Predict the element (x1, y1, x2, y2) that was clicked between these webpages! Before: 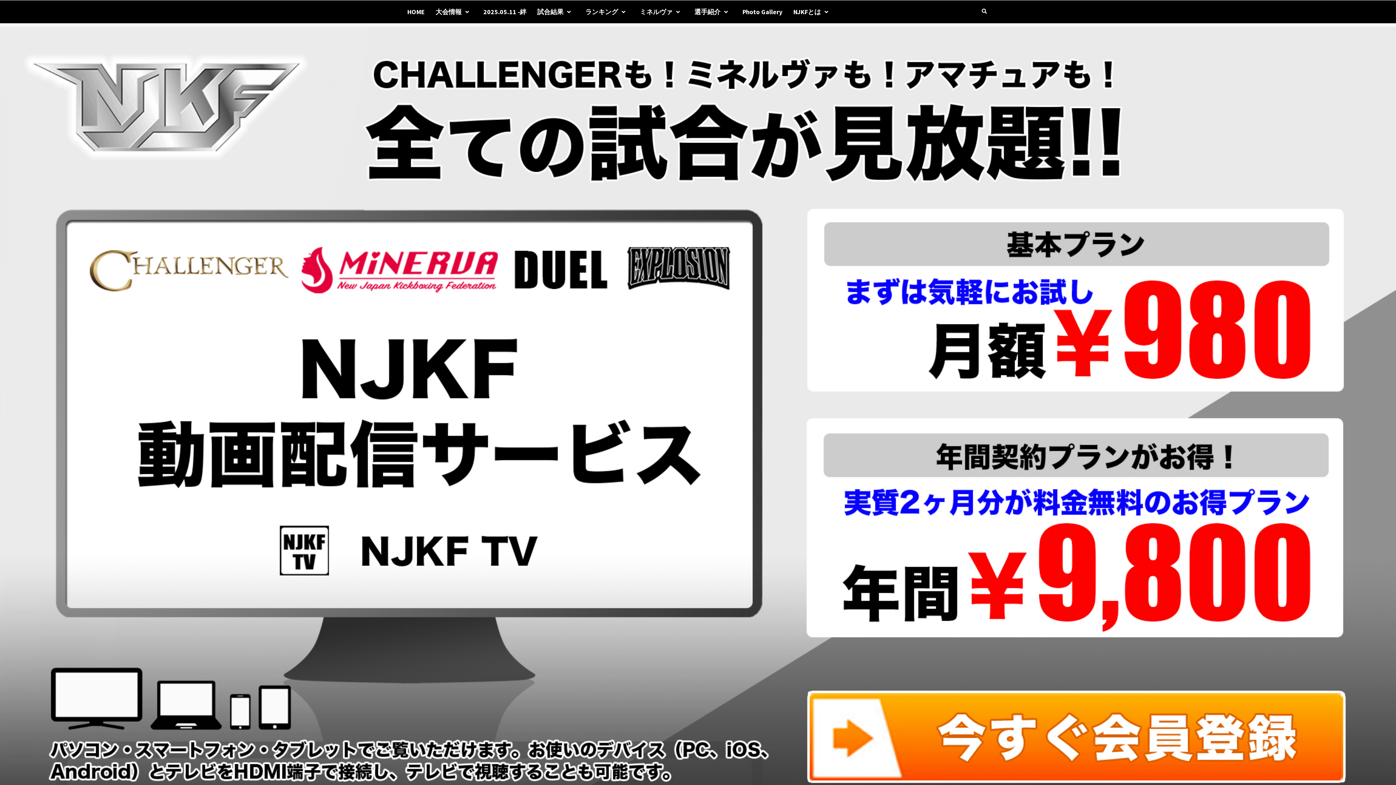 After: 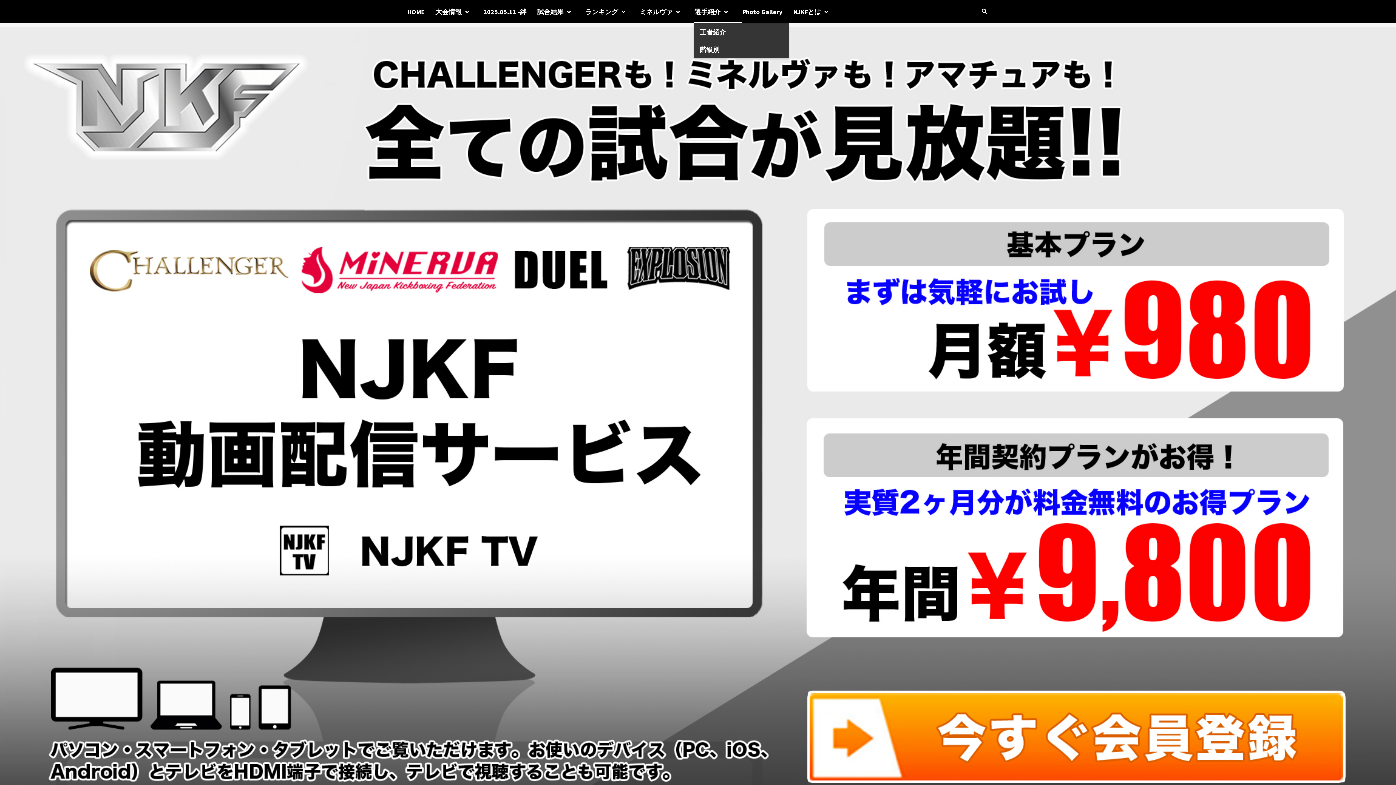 Action: bbox: (720, 12, 731, 12)